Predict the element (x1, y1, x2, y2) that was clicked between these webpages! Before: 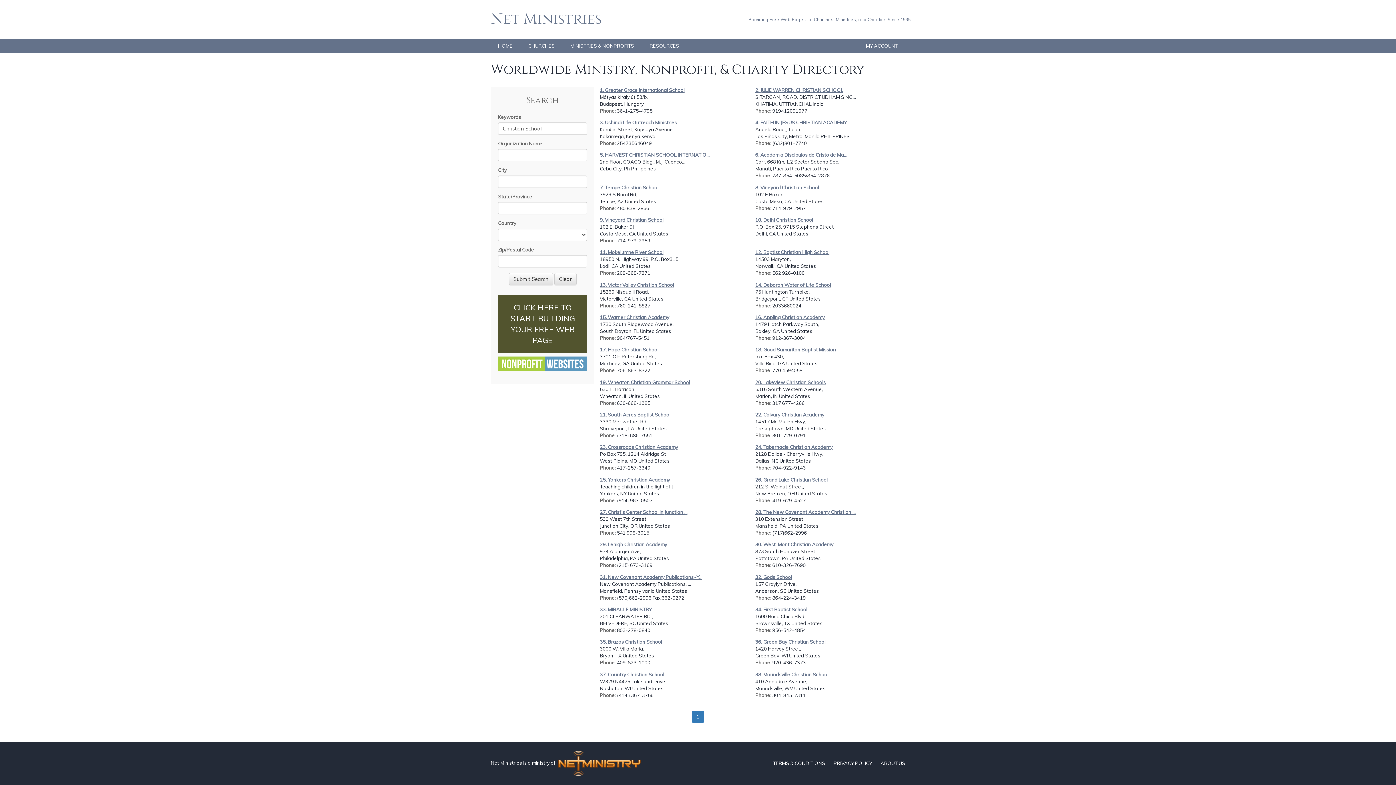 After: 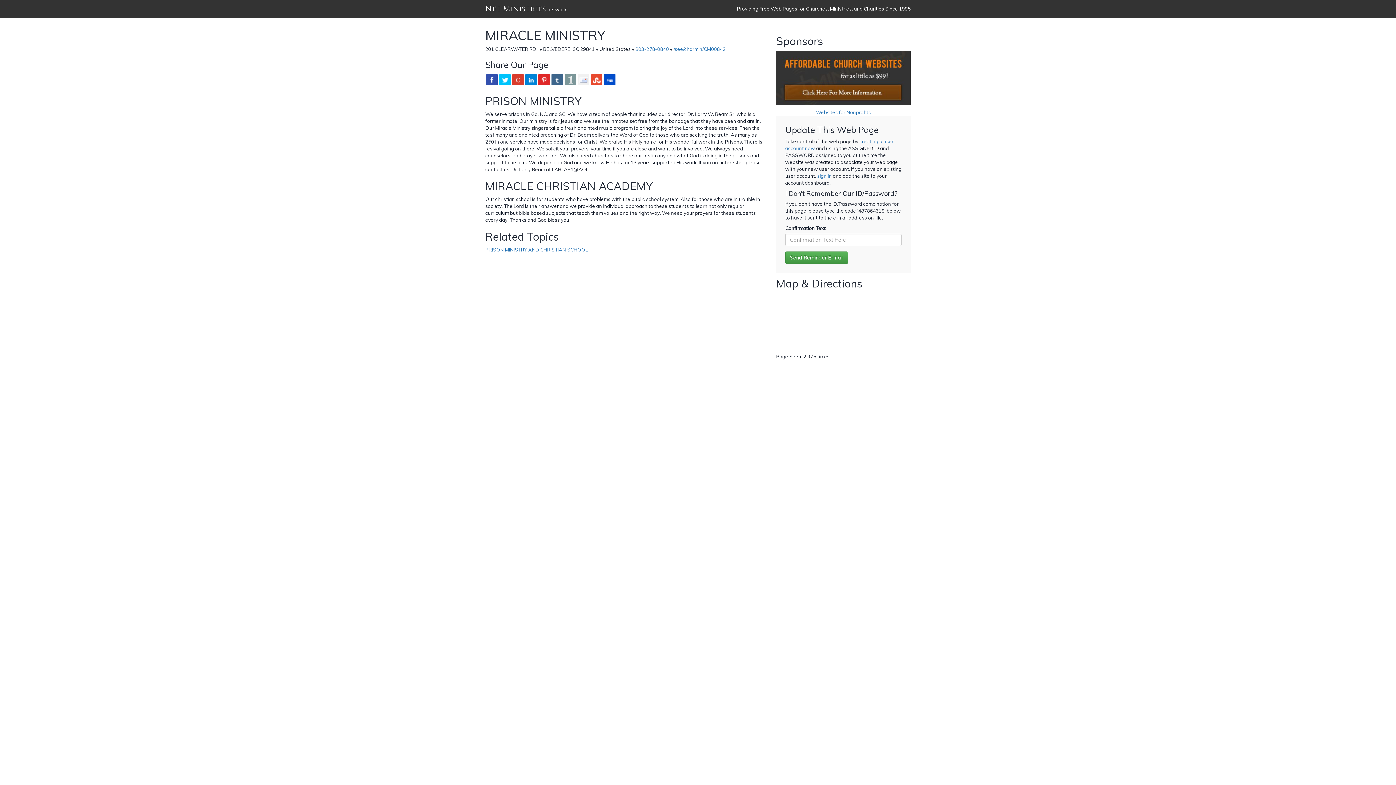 Action: label: 33. MIRACLE MINISTRY bbox: (600, 606, 652, 612)